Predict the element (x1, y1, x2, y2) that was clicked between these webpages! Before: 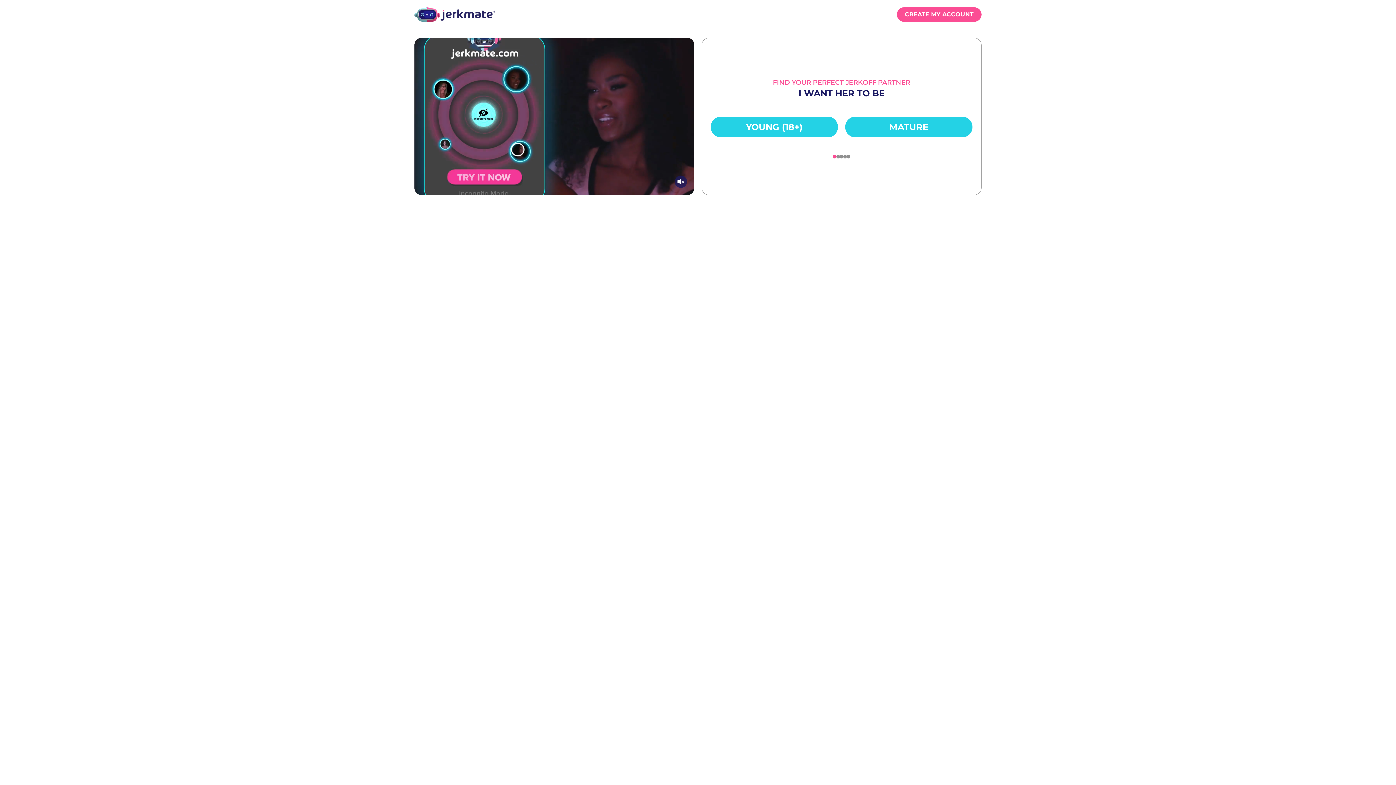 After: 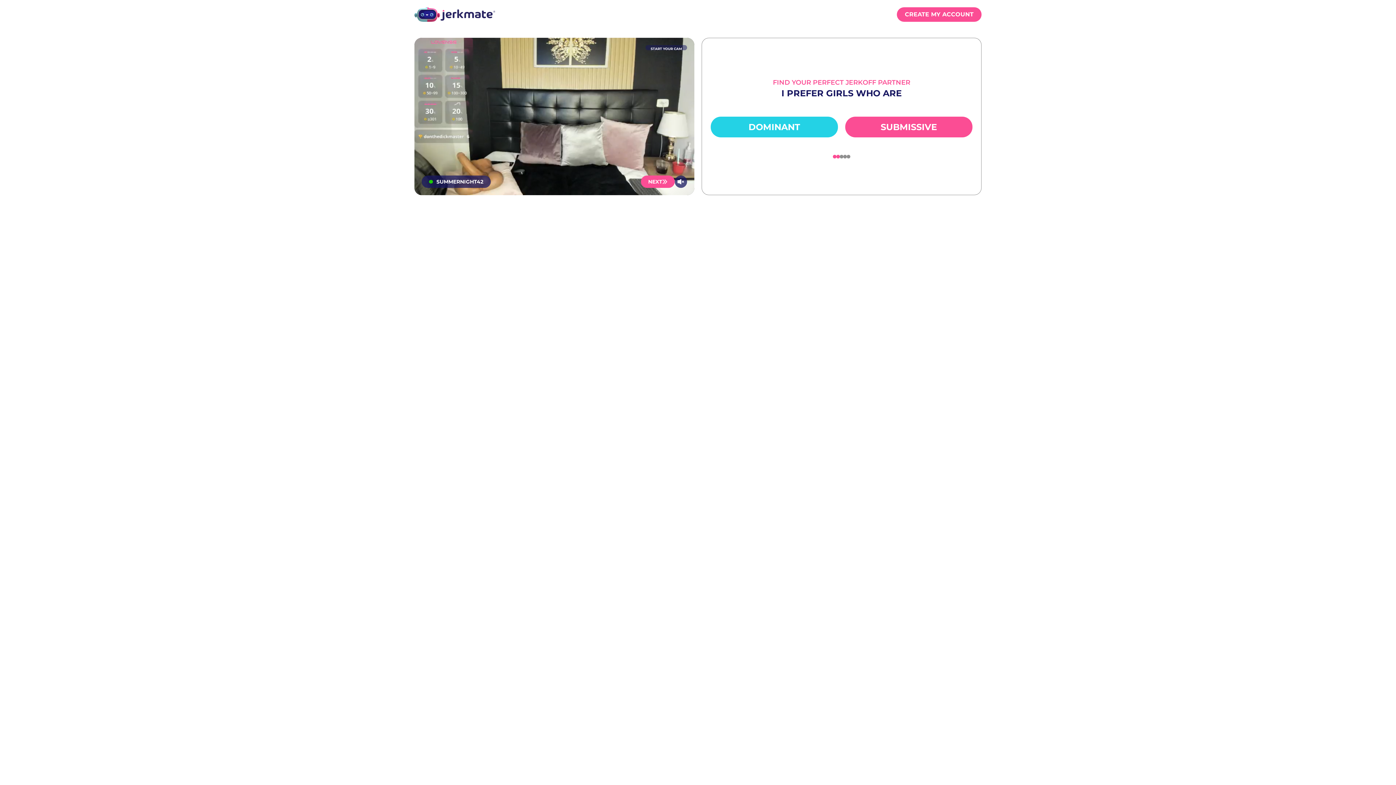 Action: bbox: (845, 116, 972, 137) label: MATURE